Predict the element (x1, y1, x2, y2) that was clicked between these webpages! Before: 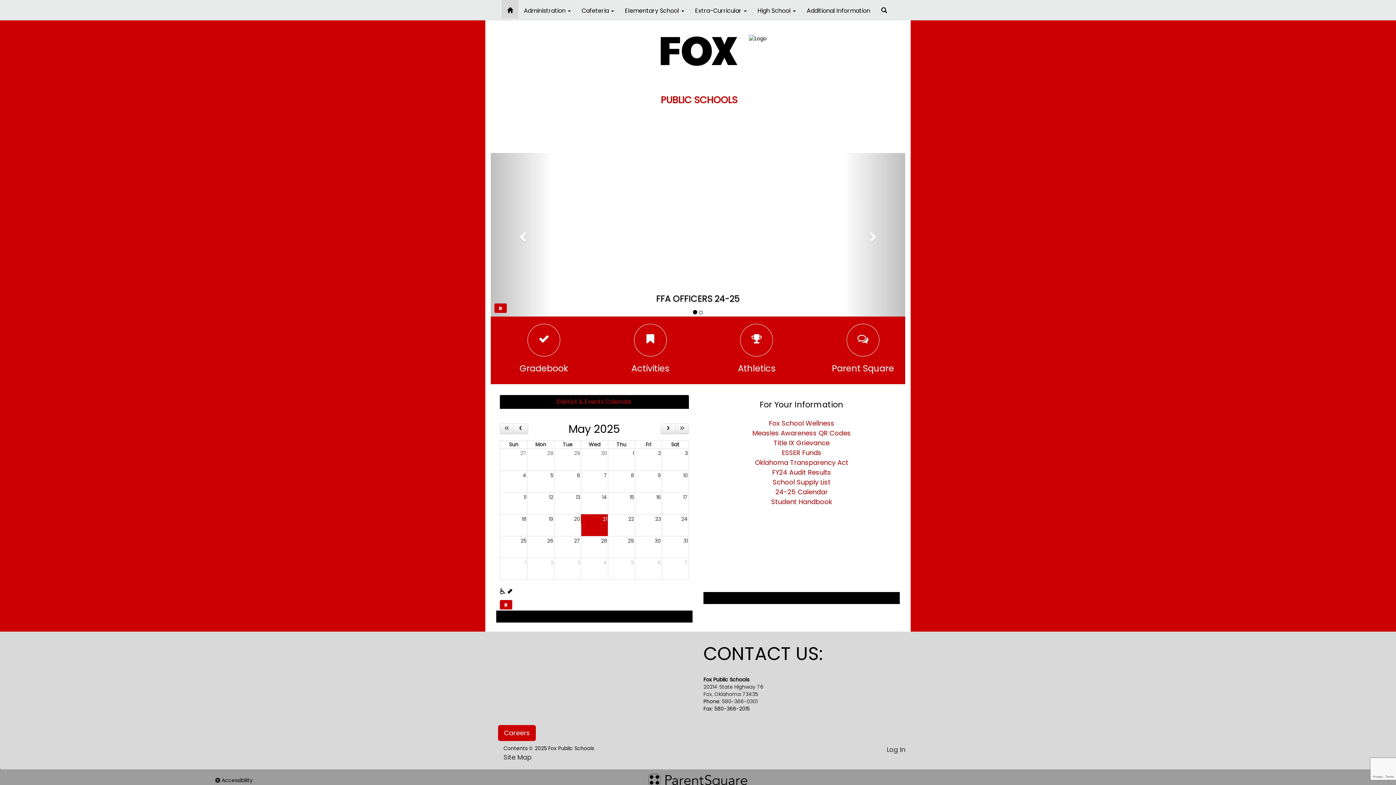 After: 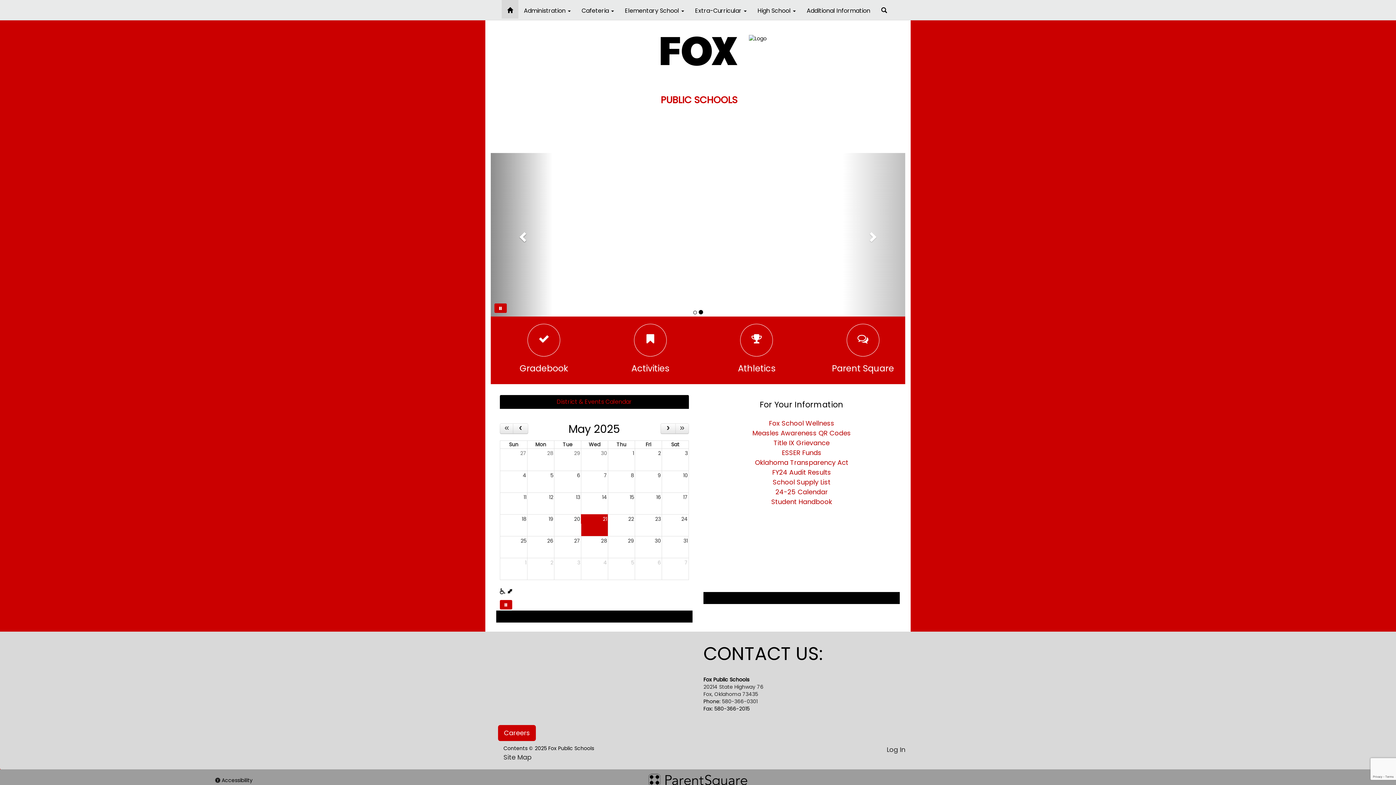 Action: label: Previous bbox: (490, 153, 553, 316)